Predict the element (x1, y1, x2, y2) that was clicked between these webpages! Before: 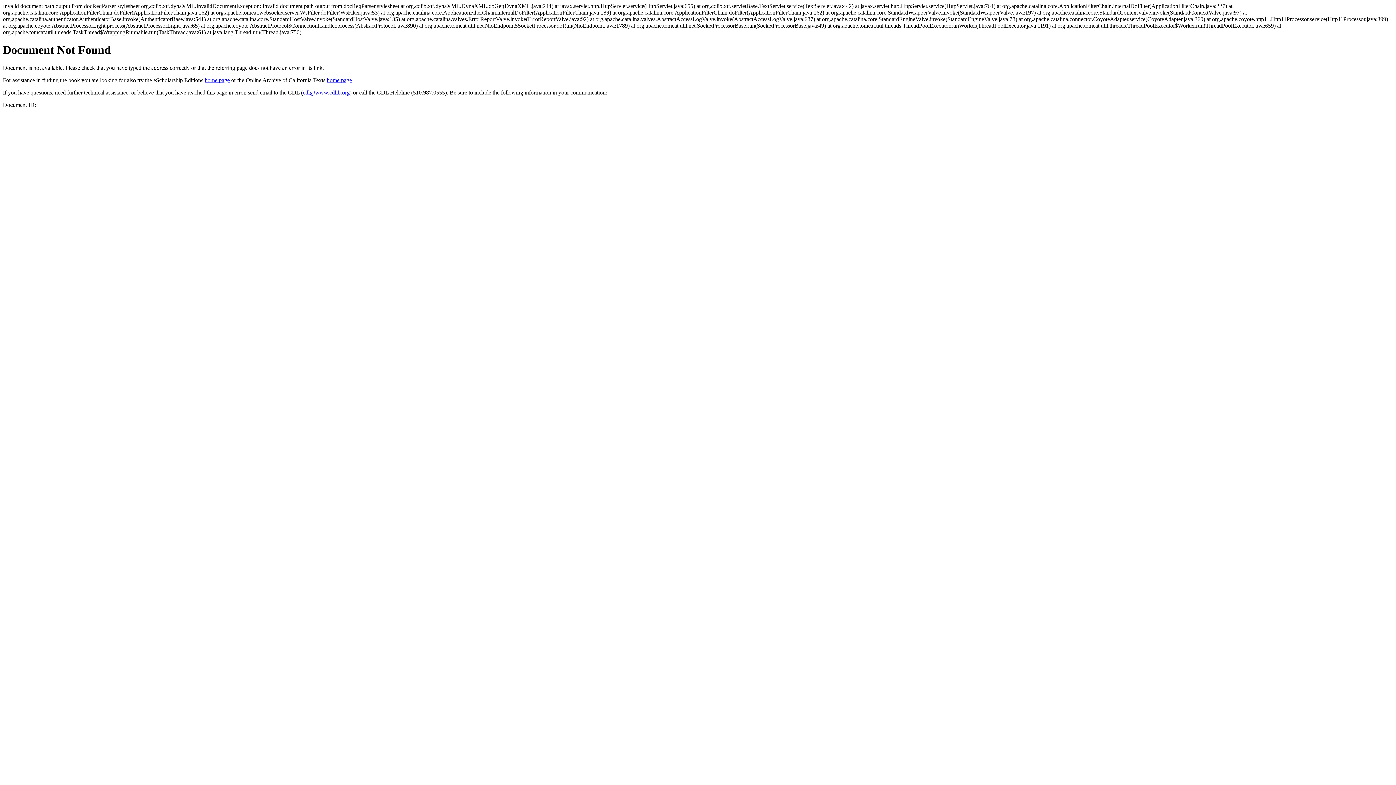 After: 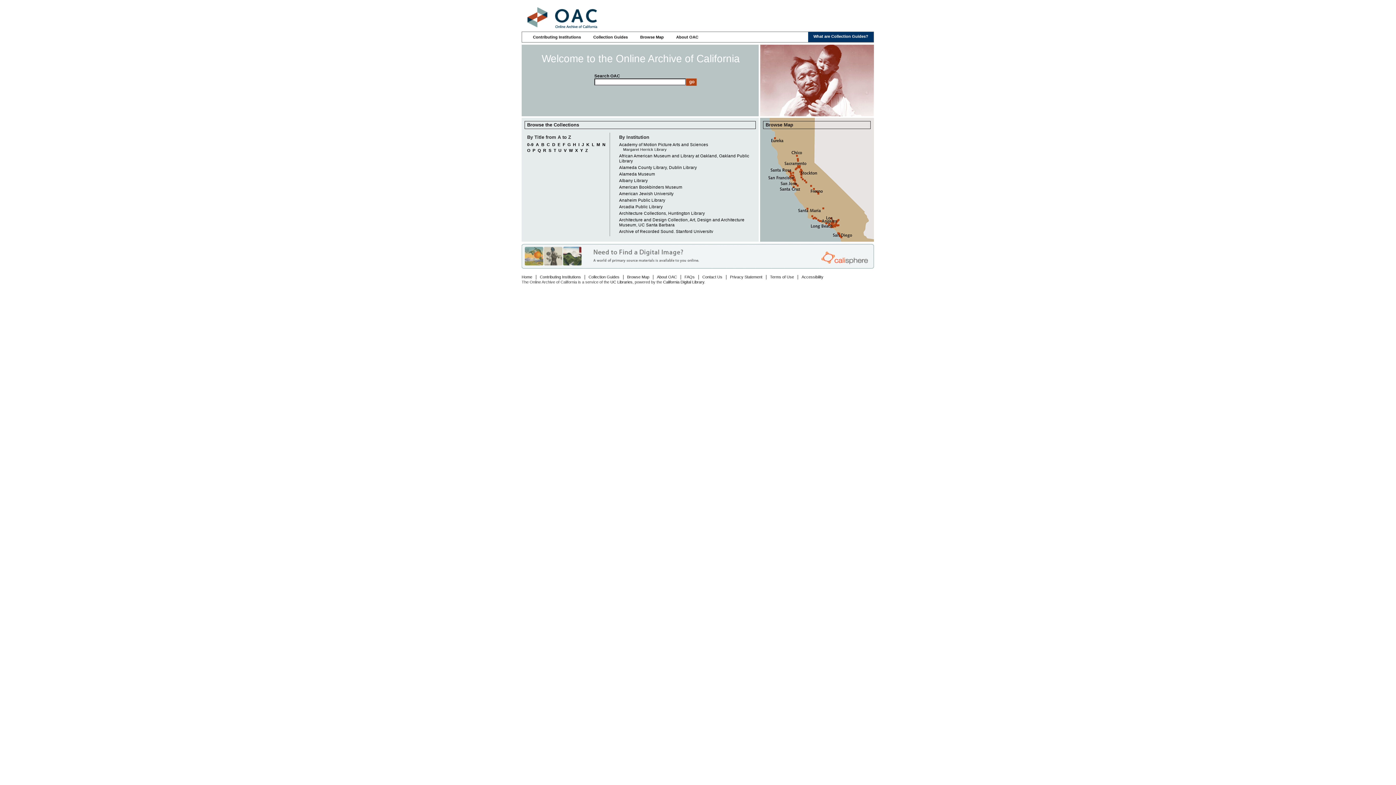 Action: label: home page bbox: (326, 77, 352, 83)